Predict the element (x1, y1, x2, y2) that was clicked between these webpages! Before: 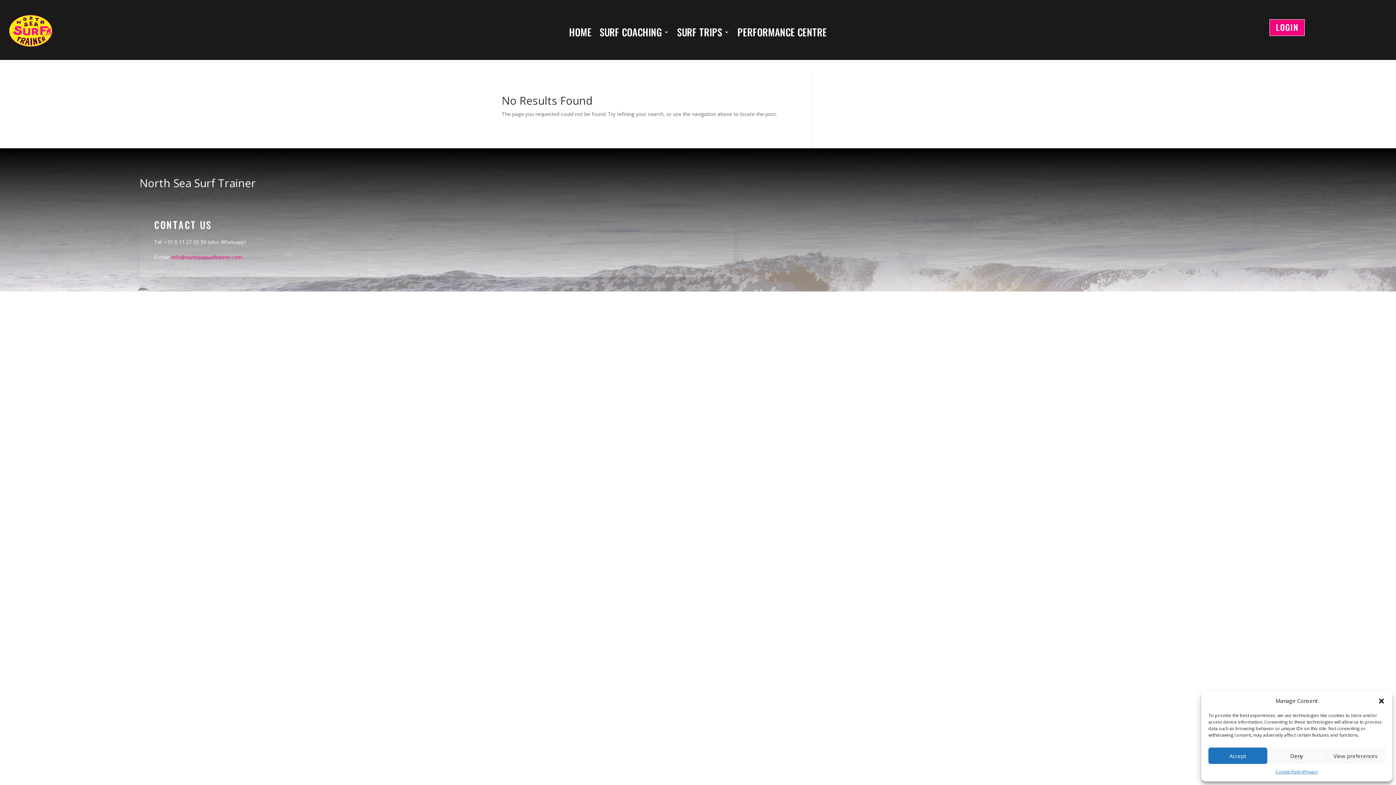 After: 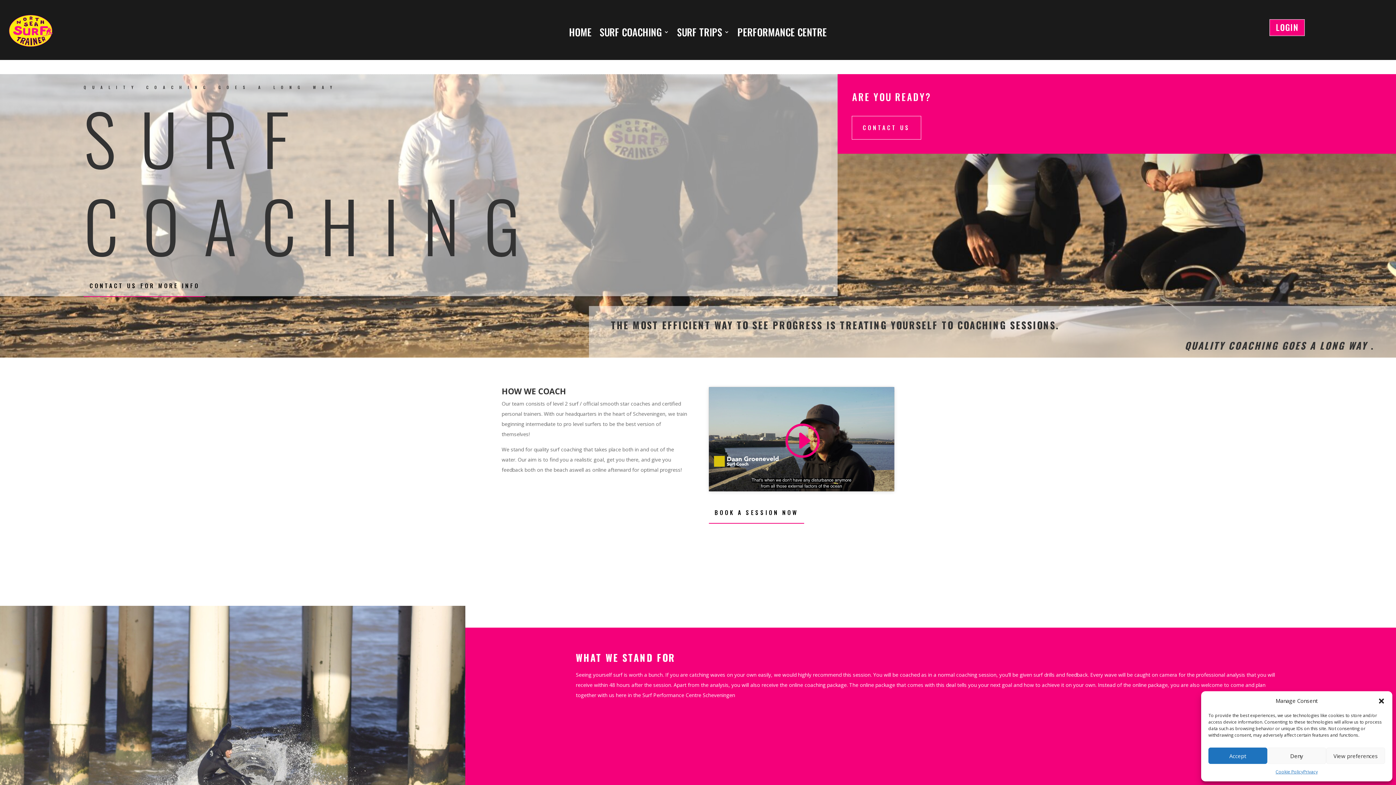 Action: label: SURF COACHING bbox: (599, 29, 669, 37)